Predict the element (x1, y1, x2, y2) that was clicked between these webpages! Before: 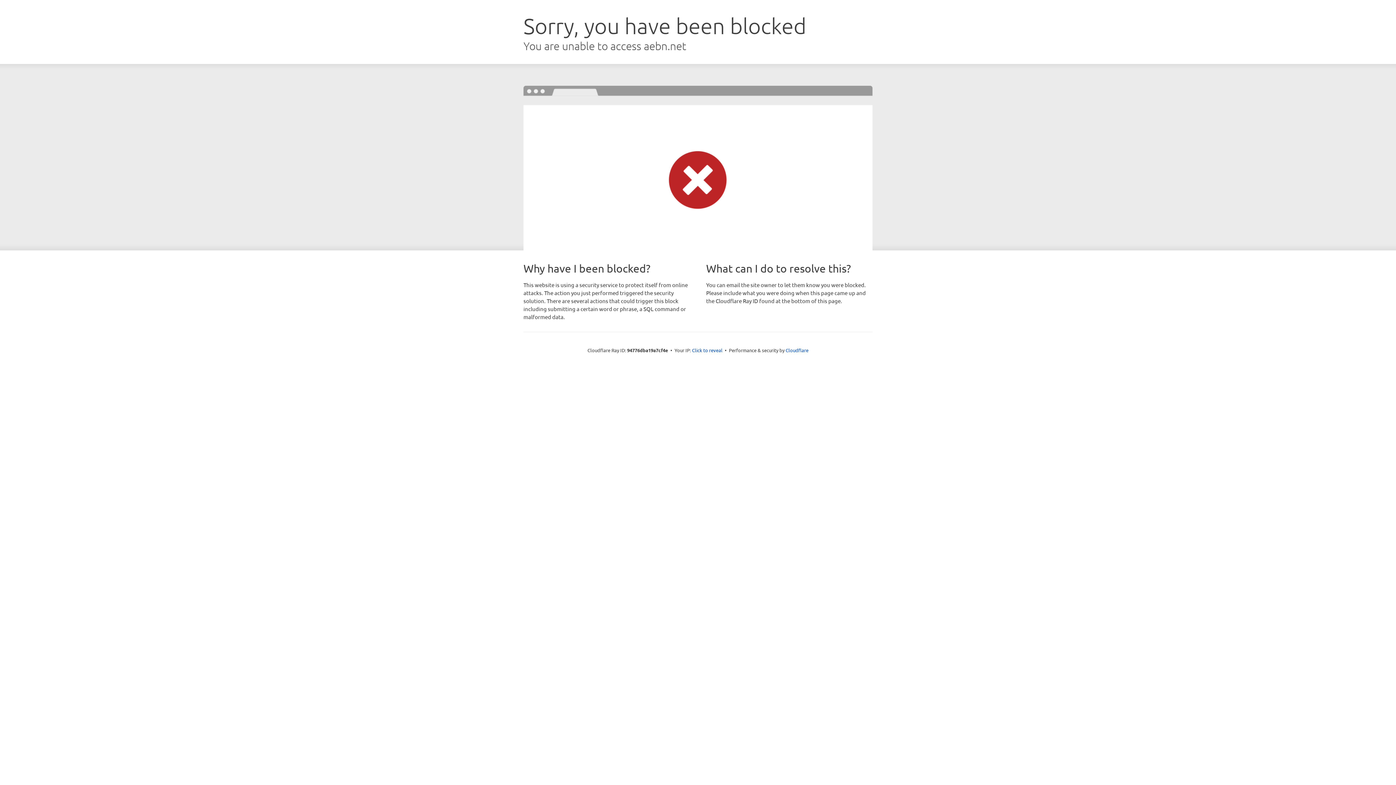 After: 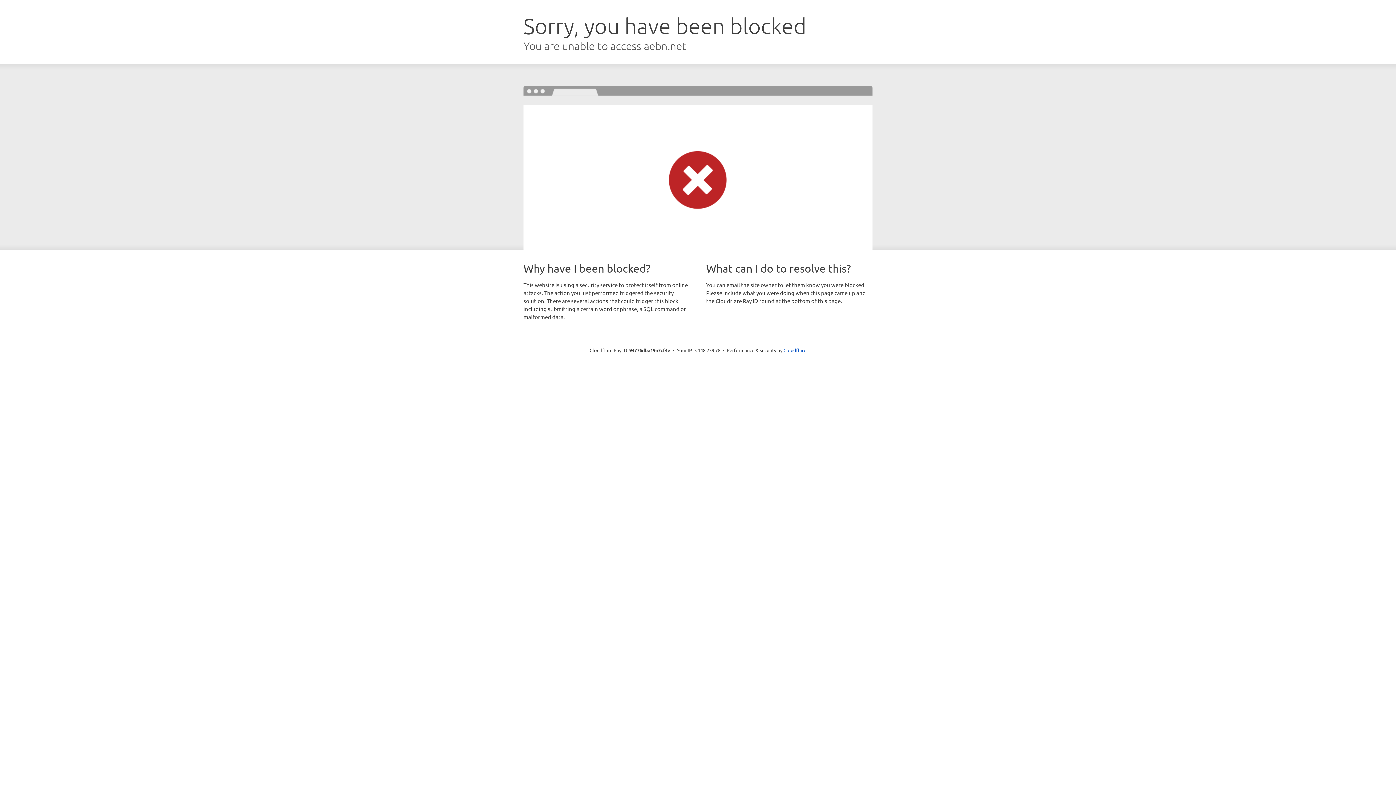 Action: label: Click to reveal bbox: (692, 346, 722, 353)